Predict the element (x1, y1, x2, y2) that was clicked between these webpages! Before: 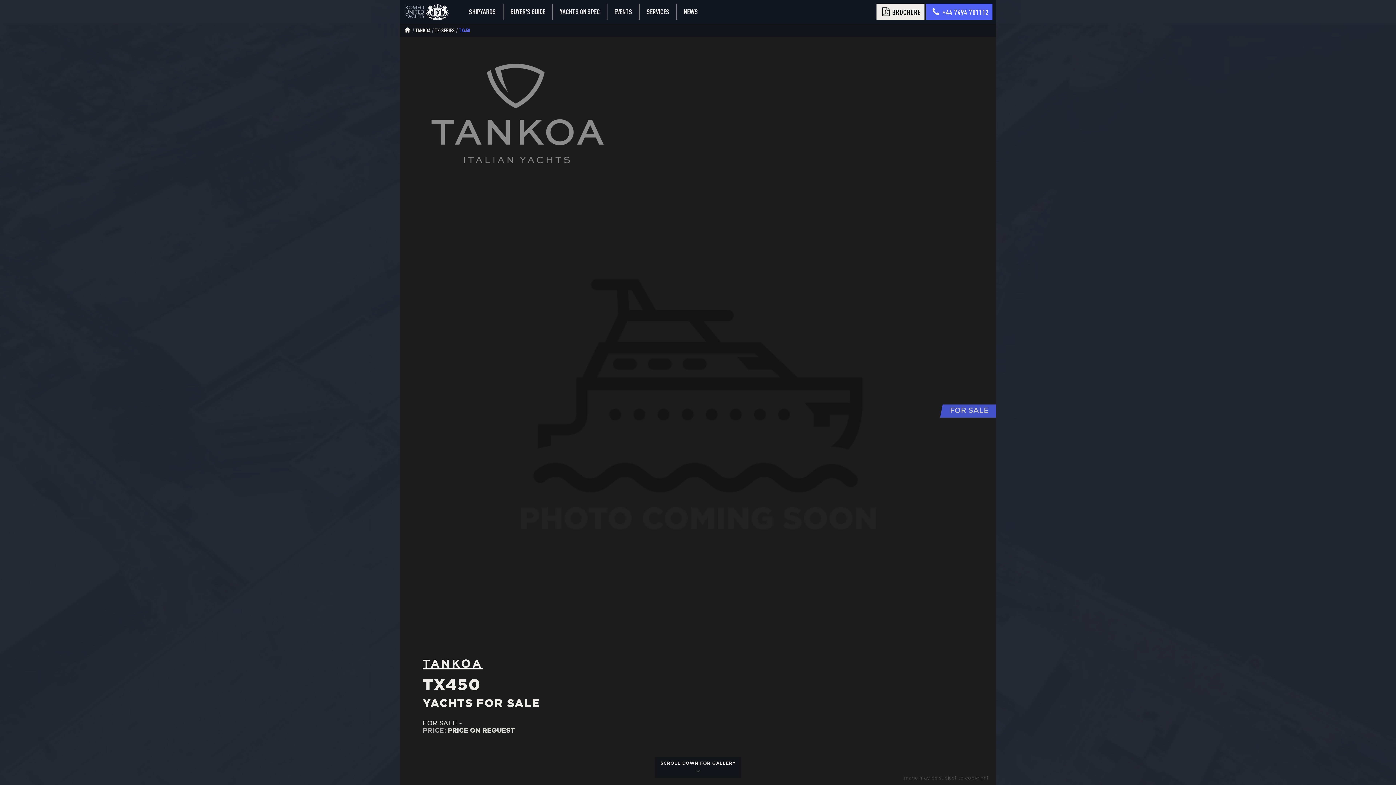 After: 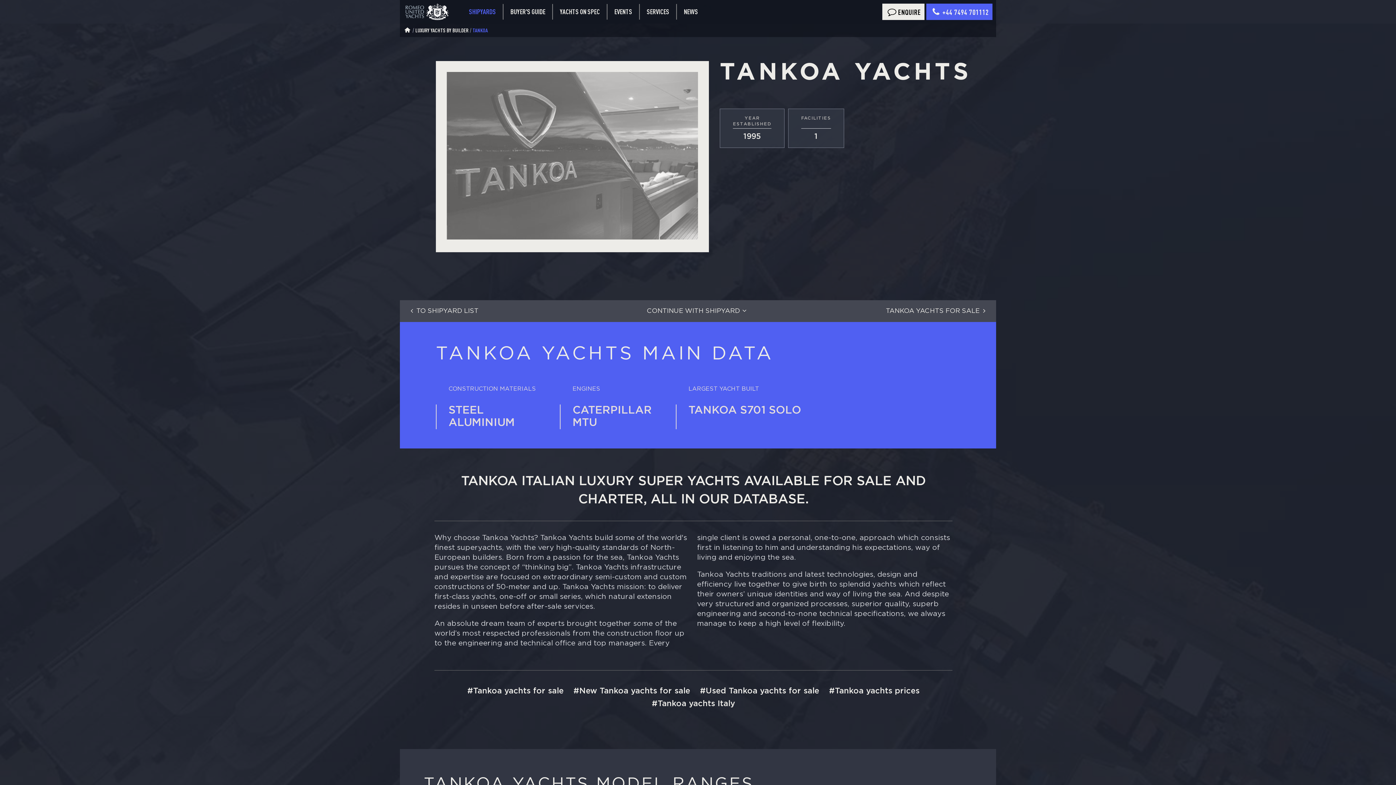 Action: bbox: (422, 656, 482, 673) label: TANKOA